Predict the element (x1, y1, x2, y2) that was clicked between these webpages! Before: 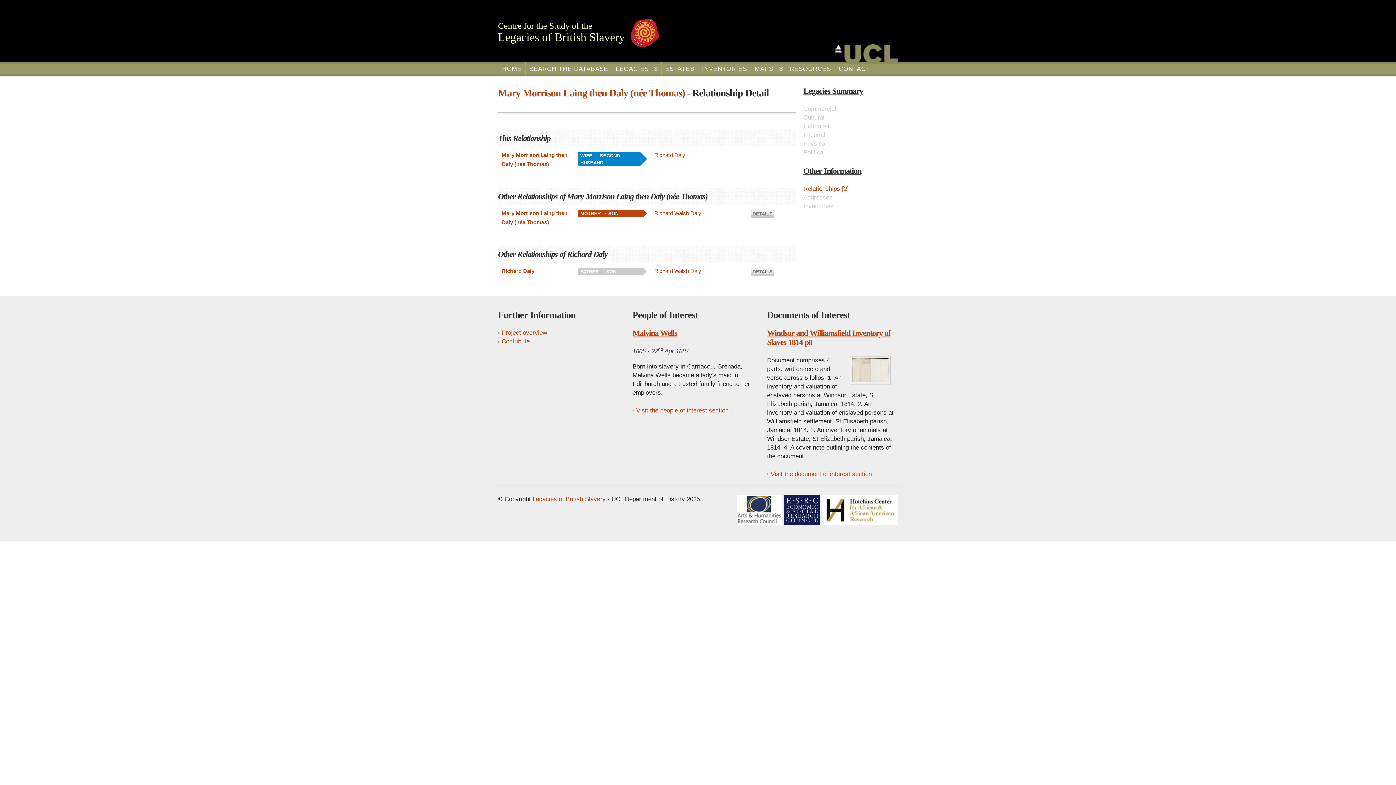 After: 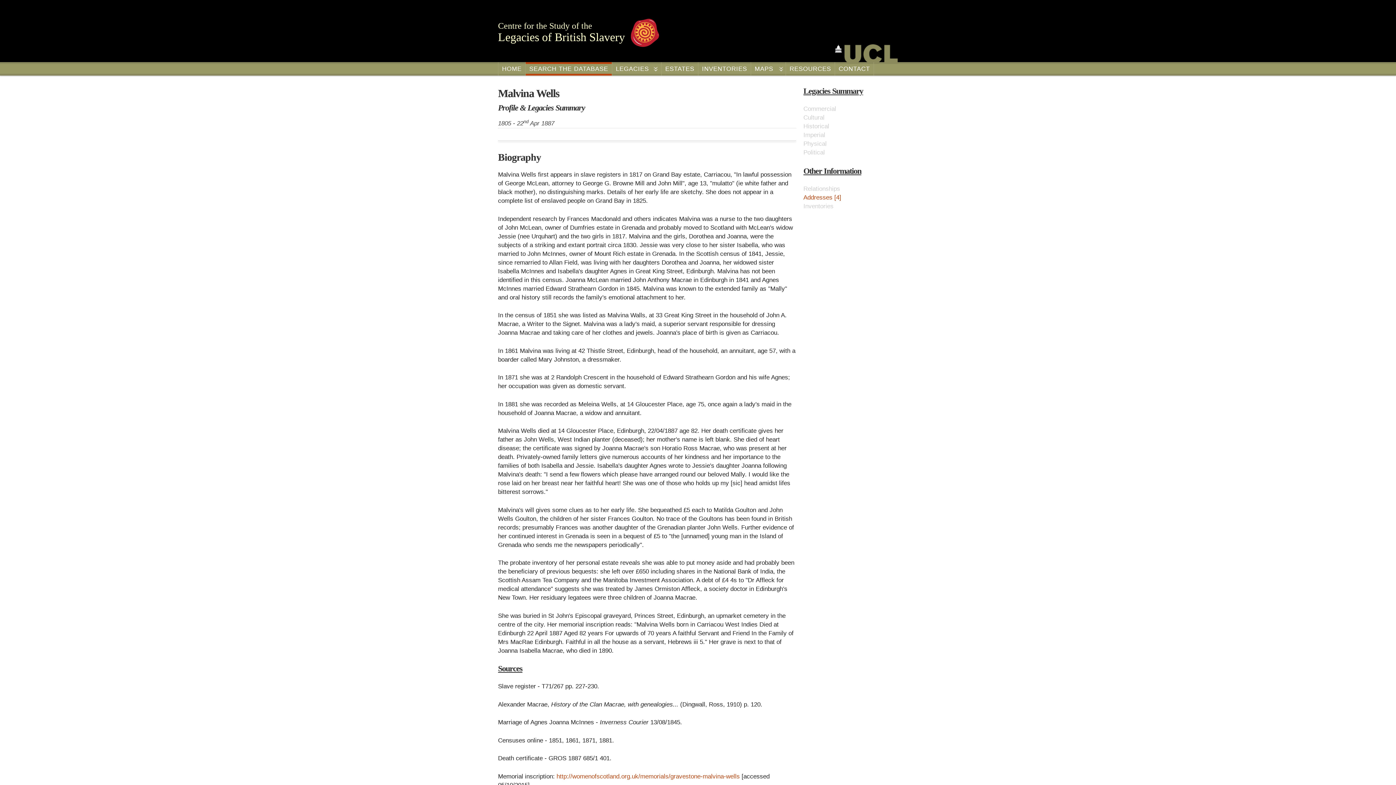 Action: bbox: (632, 328, 677, 337) label: Malvina Wells